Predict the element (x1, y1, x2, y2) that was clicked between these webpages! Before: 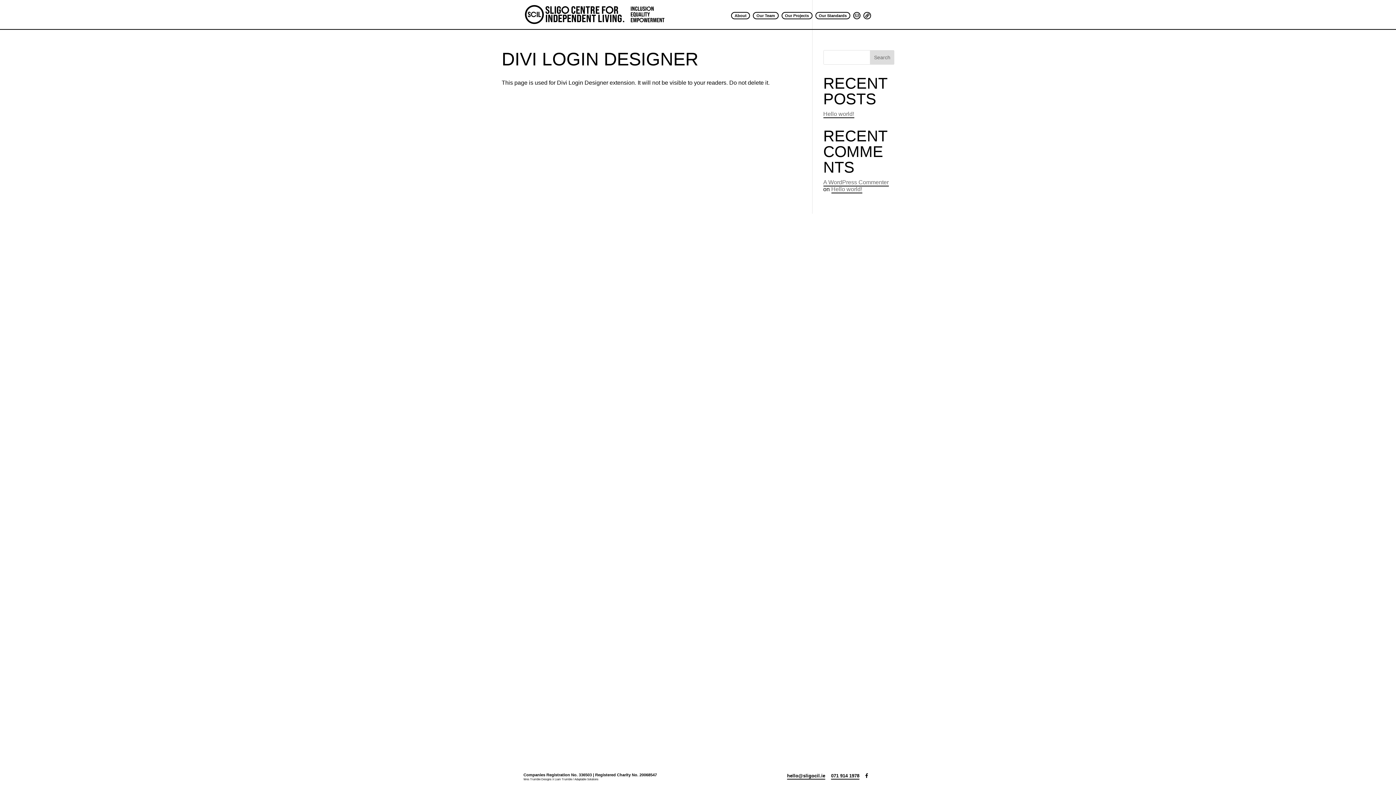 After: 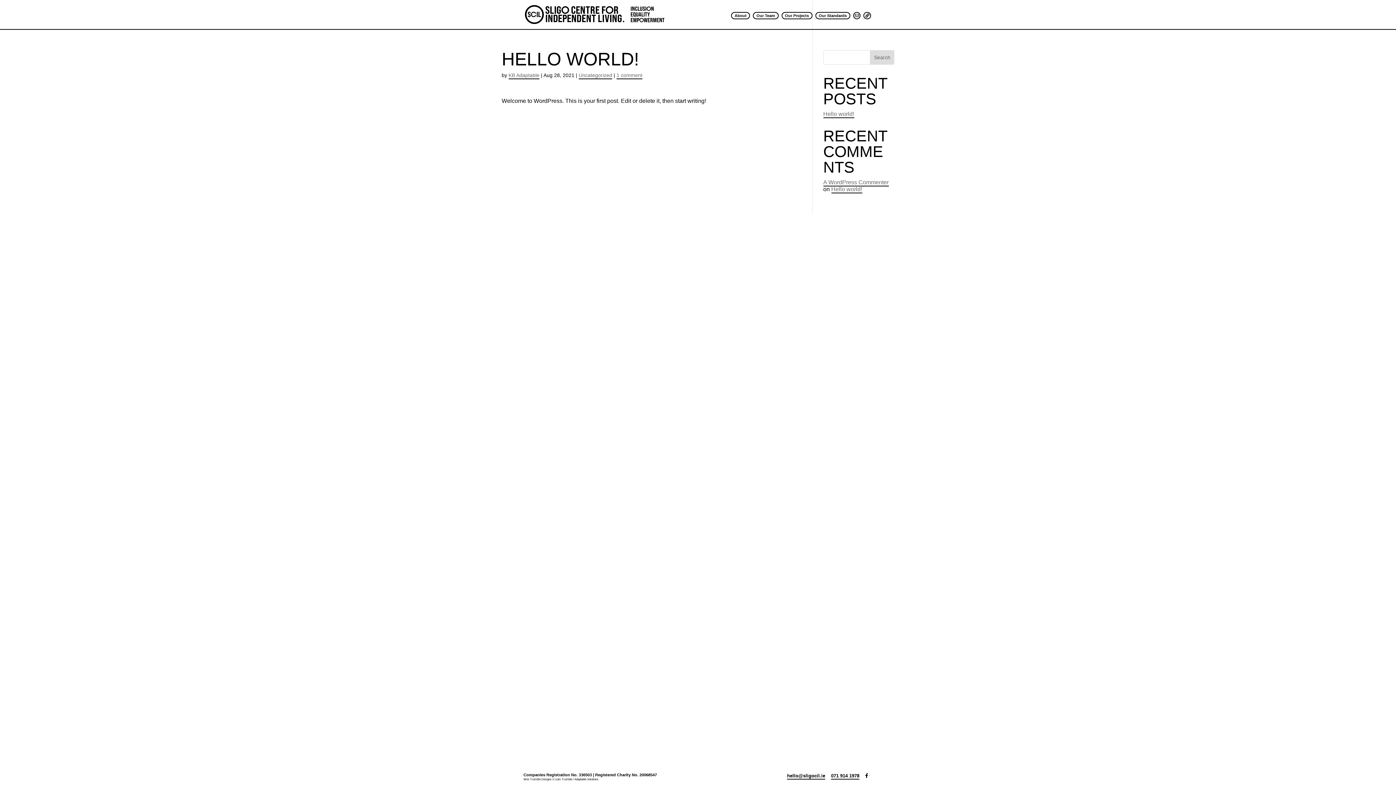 Action: bbox: (831, 186, 862, 193) label: Hello world!